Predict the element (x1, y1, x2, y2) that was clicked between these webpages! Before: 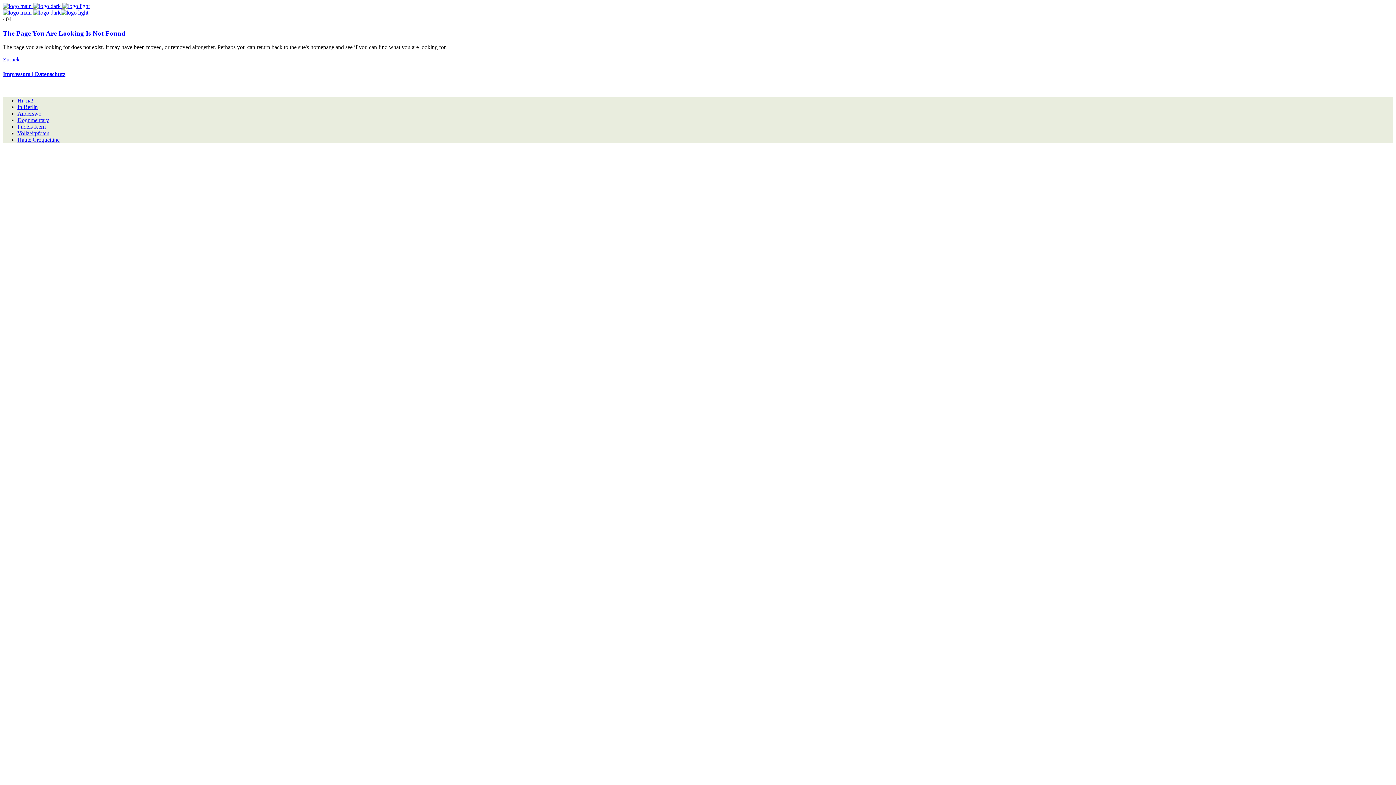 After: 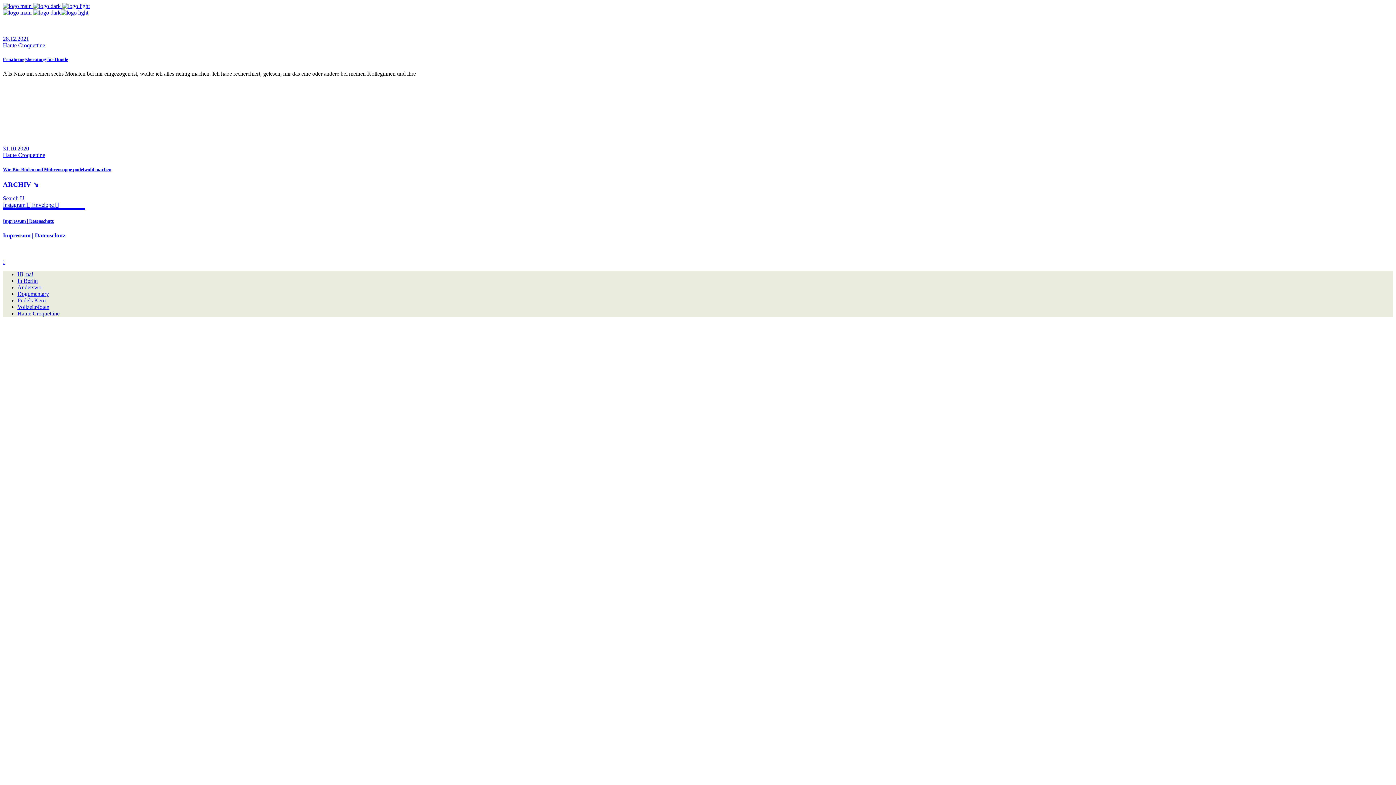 Action: label: Haute Croquettine bbox: (17, 136, 59, 142)